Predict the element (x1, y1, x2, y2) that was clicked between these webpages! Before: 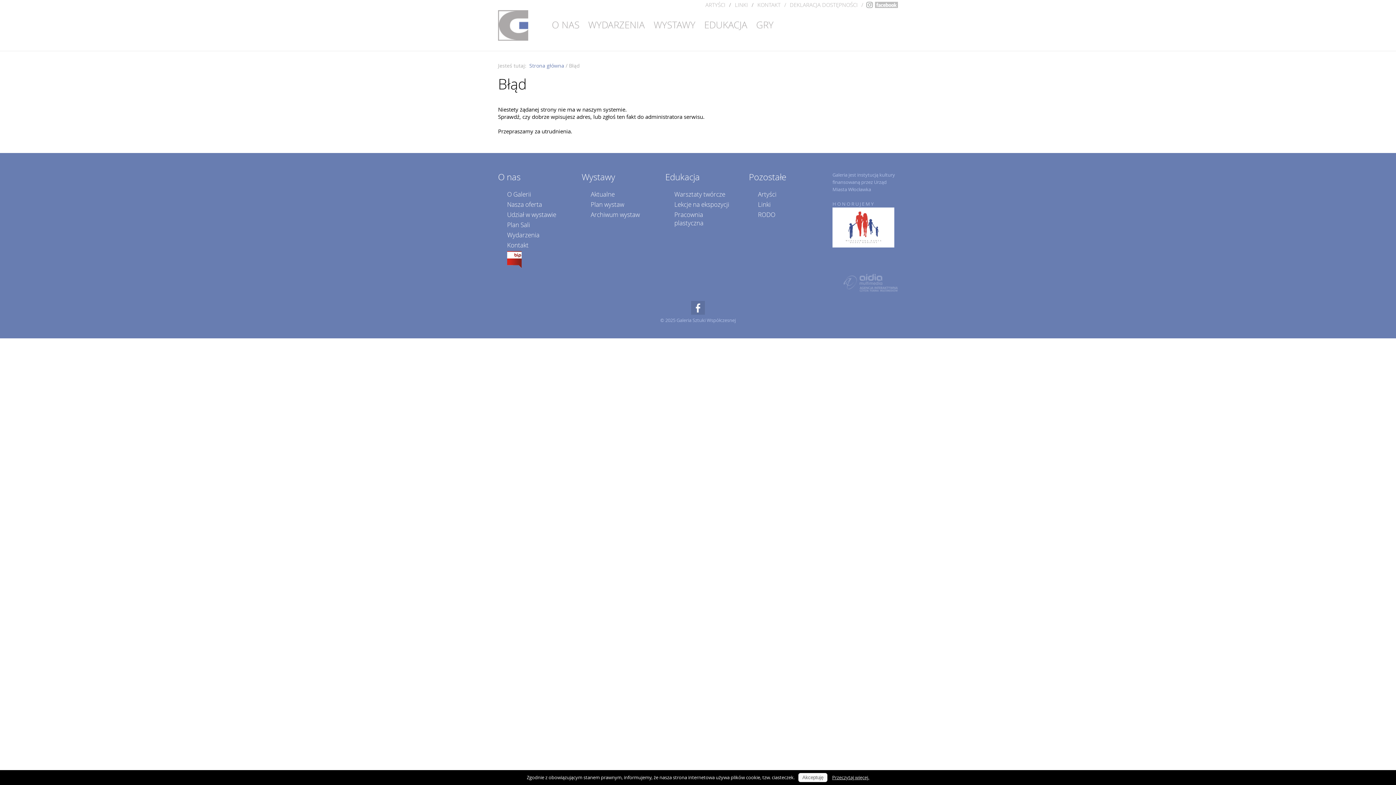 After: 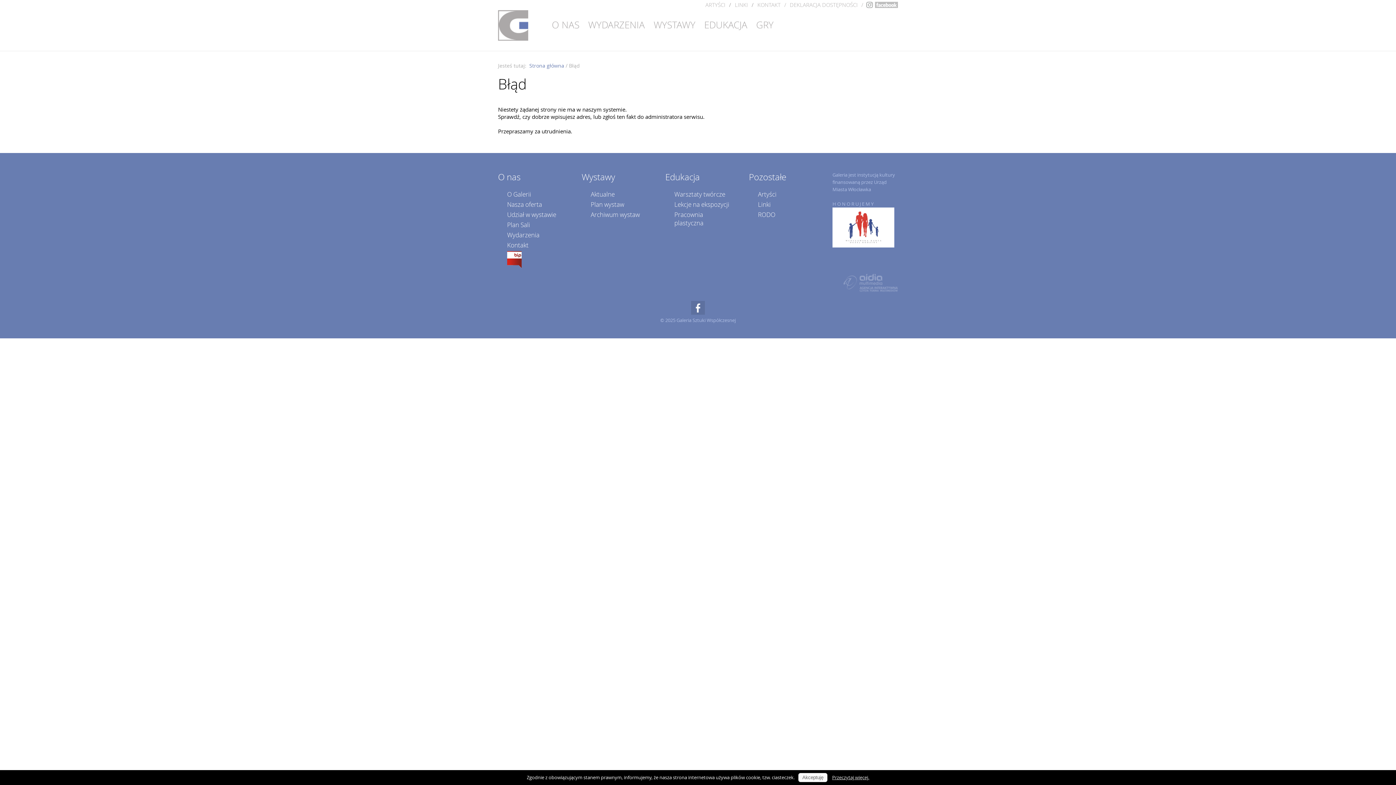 Action: bbox: (843, 286, 898, 293)